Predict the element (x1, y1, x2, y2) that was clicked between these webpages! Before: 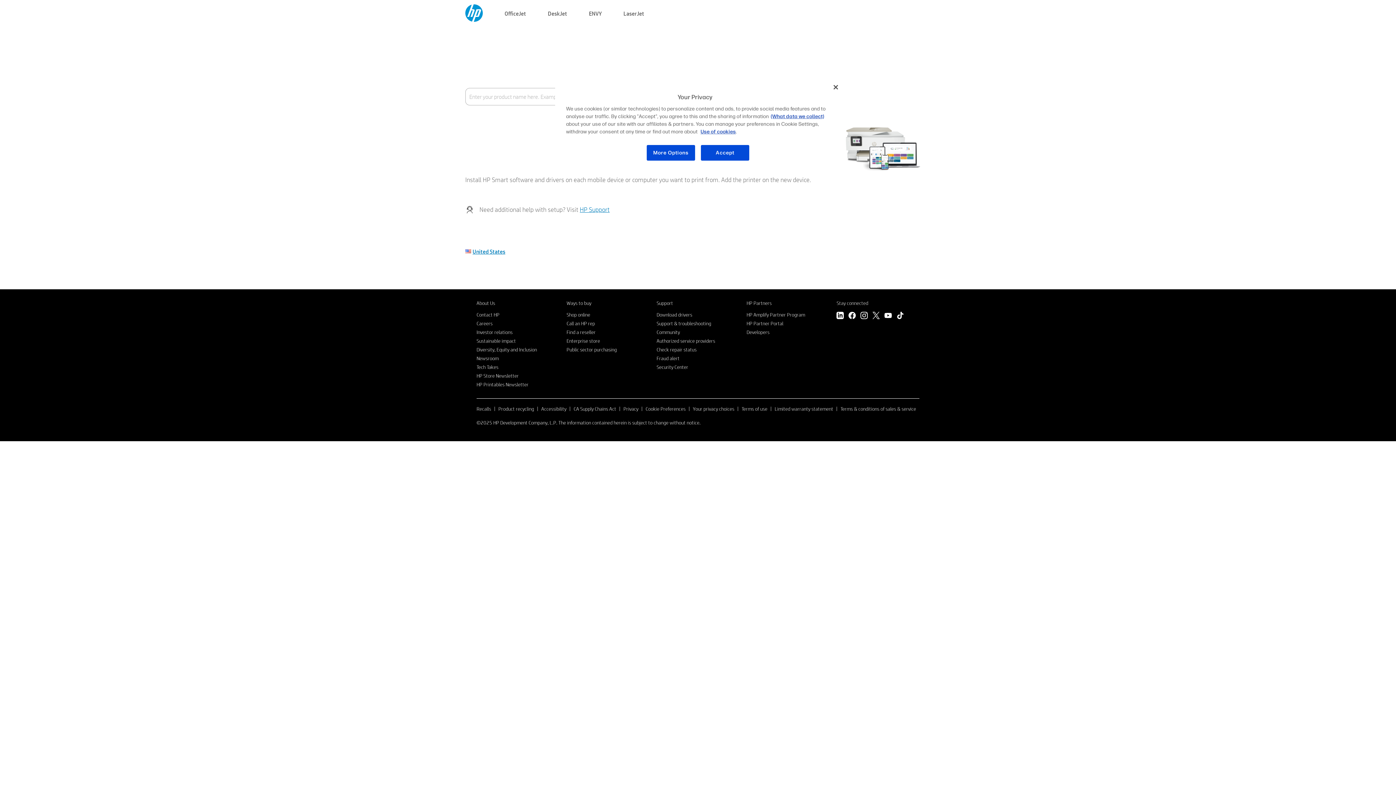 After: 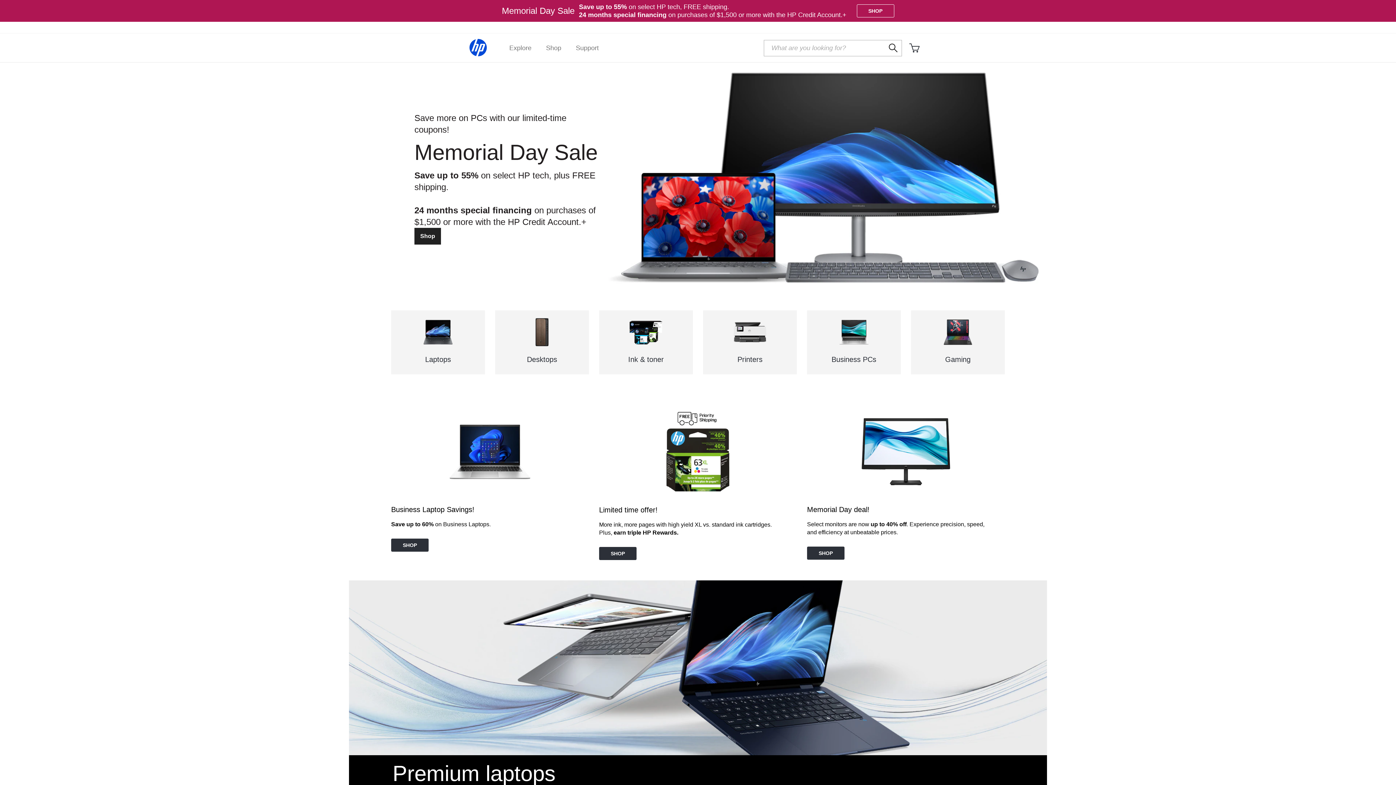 Action: bbox: (566, 311, 590, 318) label: Shop online